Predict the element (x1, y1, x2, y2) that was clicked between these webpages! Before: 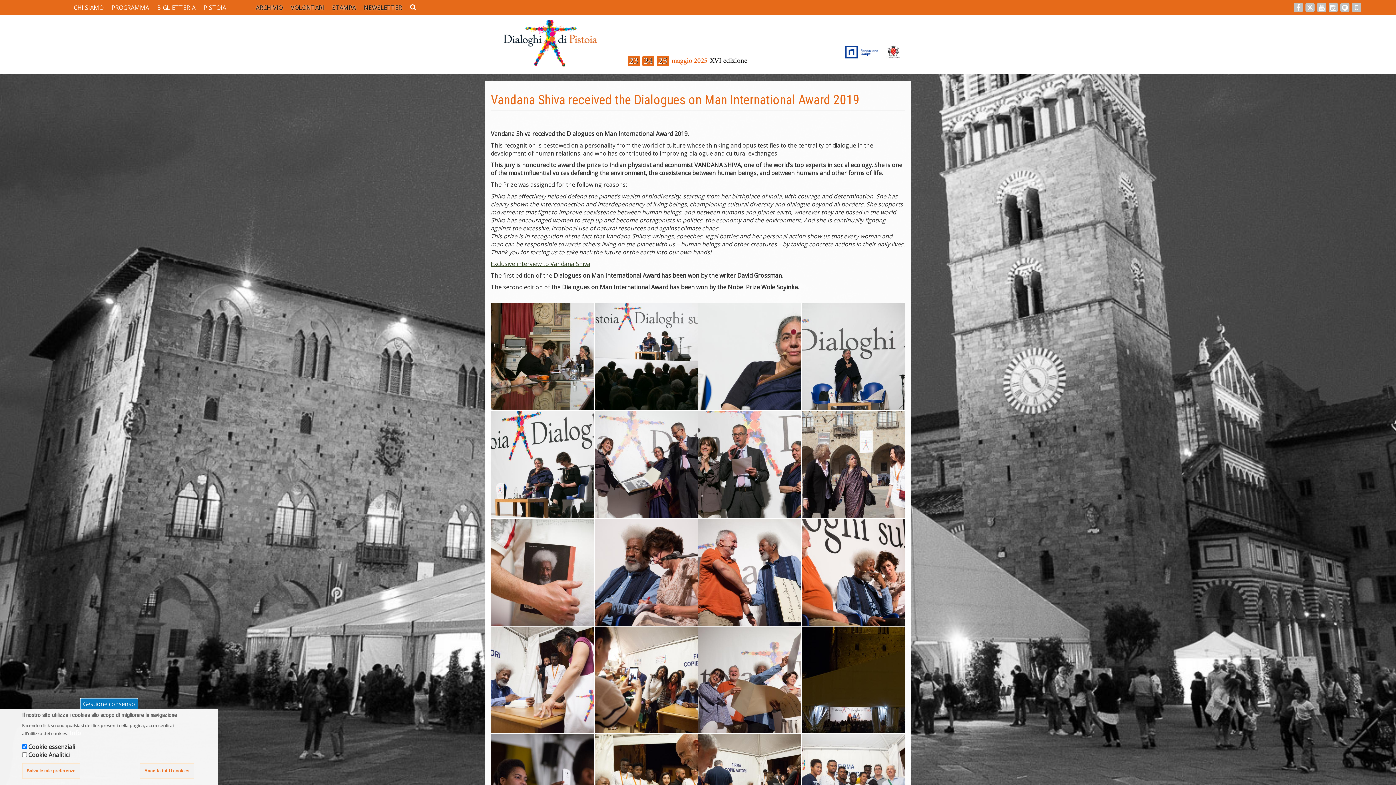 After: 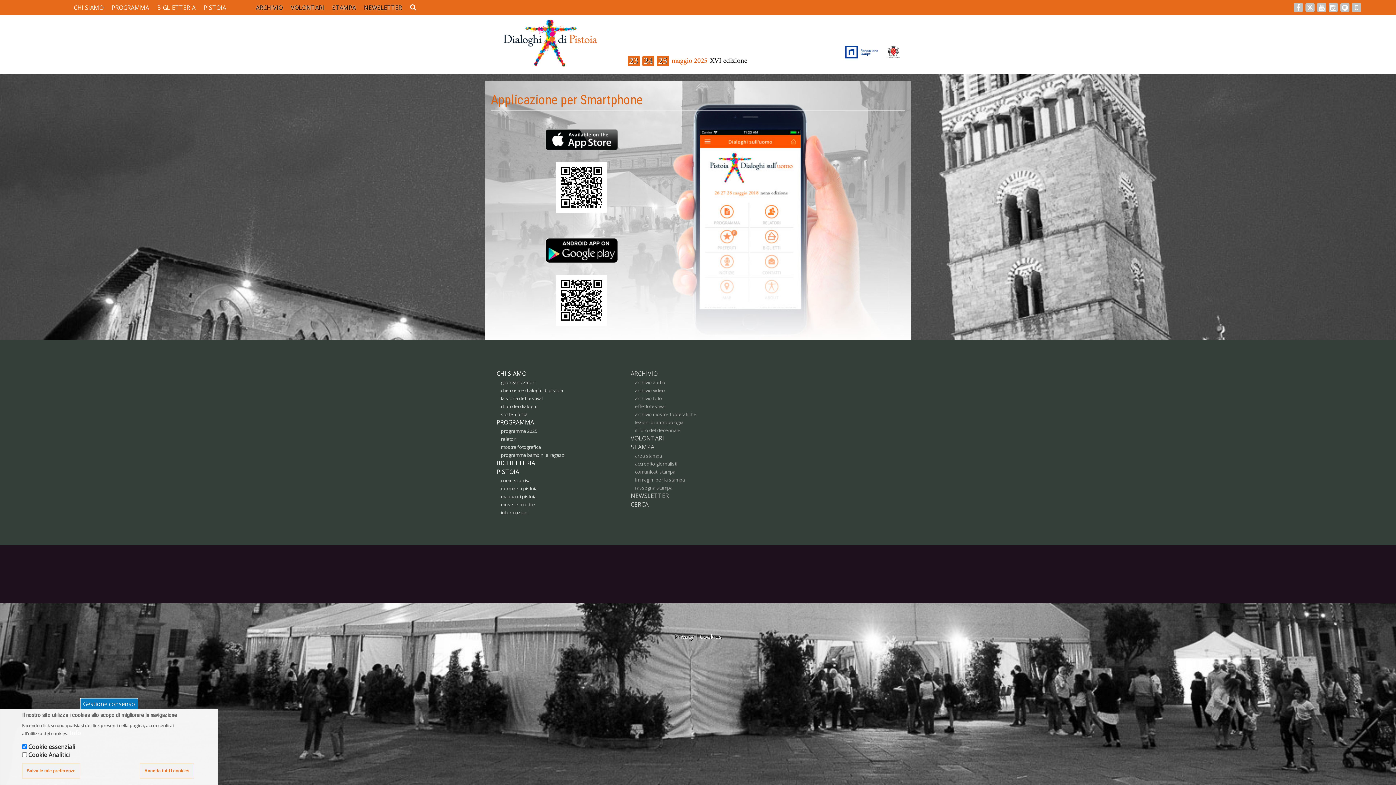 Action: bbox: (1352, 2, 1361, 12)